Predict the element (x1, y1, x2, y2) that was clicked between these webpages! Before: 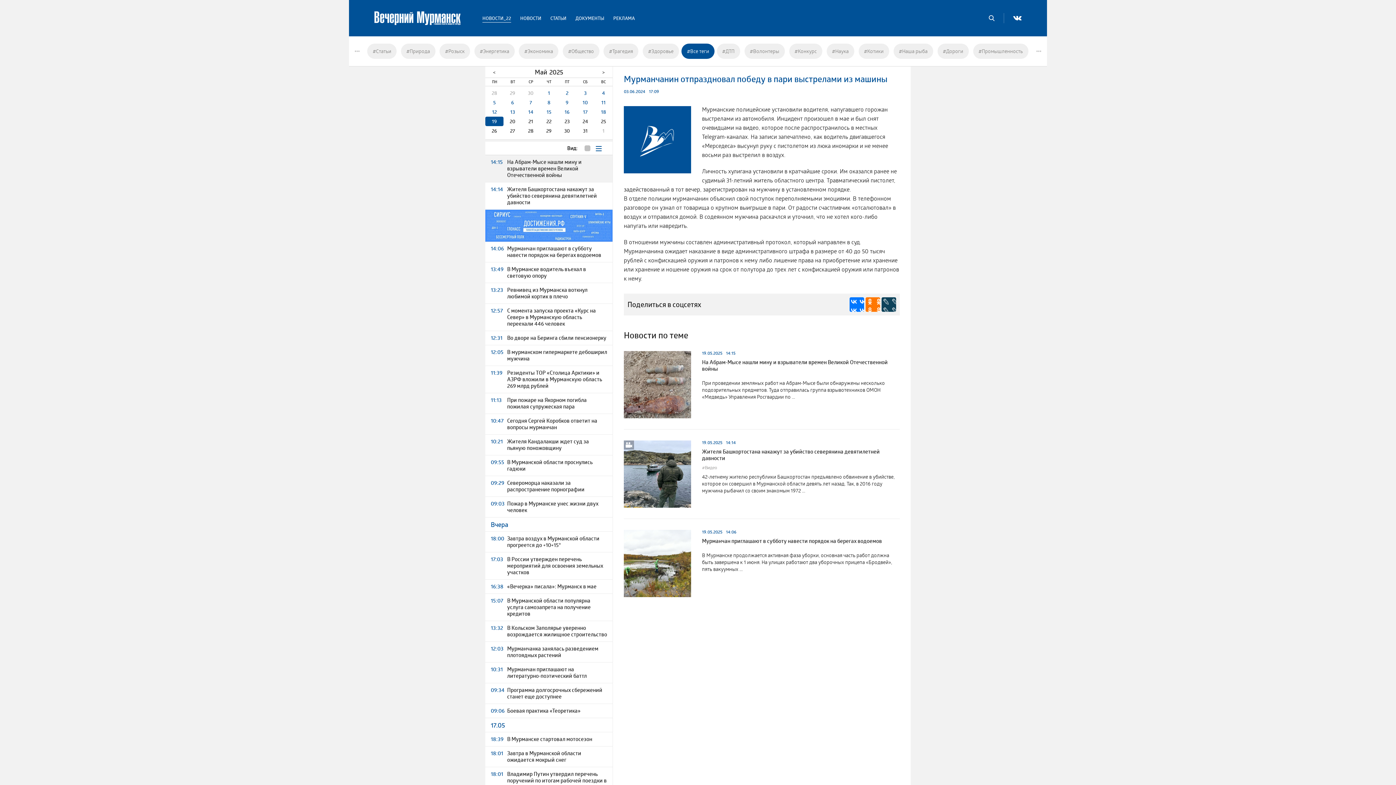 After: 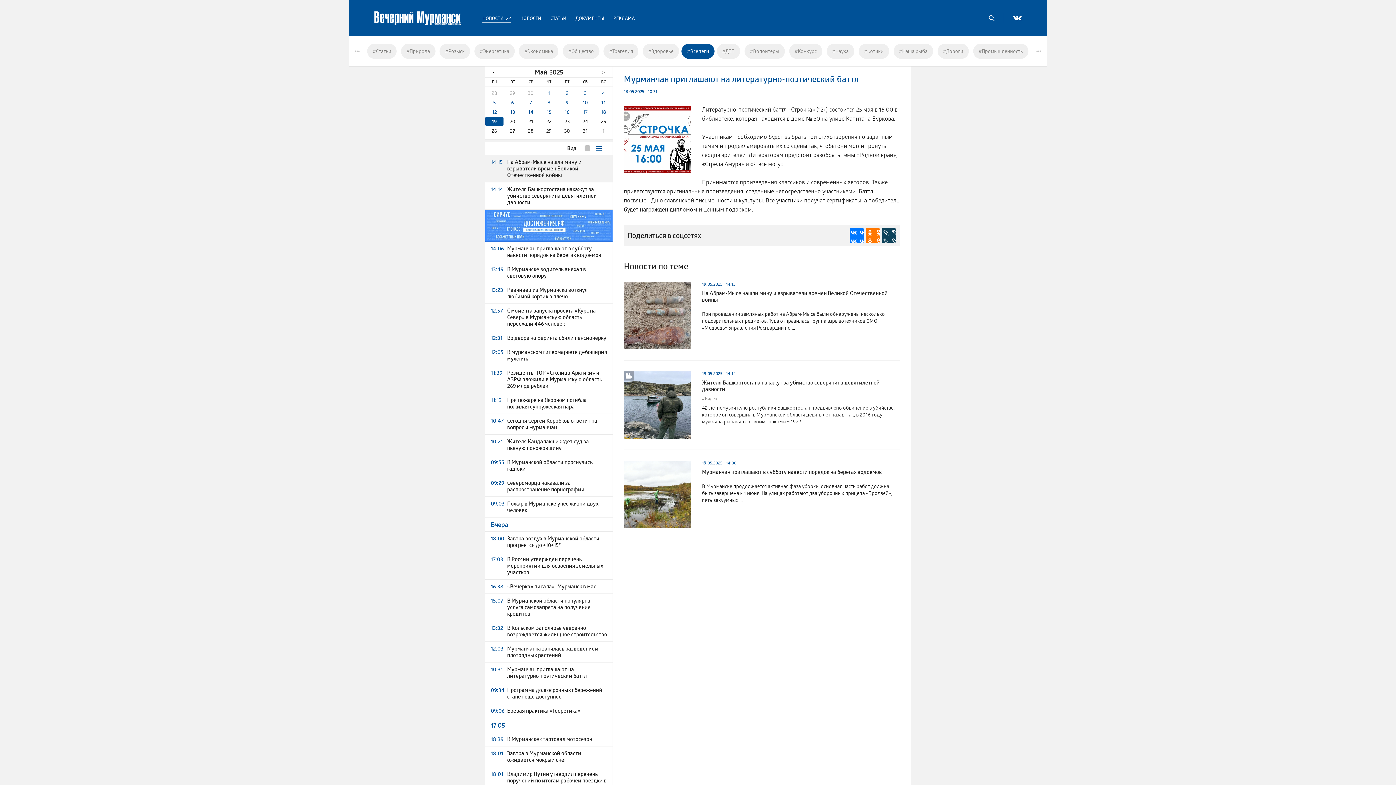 Action: bbox: (485, 662, 612, 683) label: 10:31
Мурманчан приглашают на литературно-поэтический баттл